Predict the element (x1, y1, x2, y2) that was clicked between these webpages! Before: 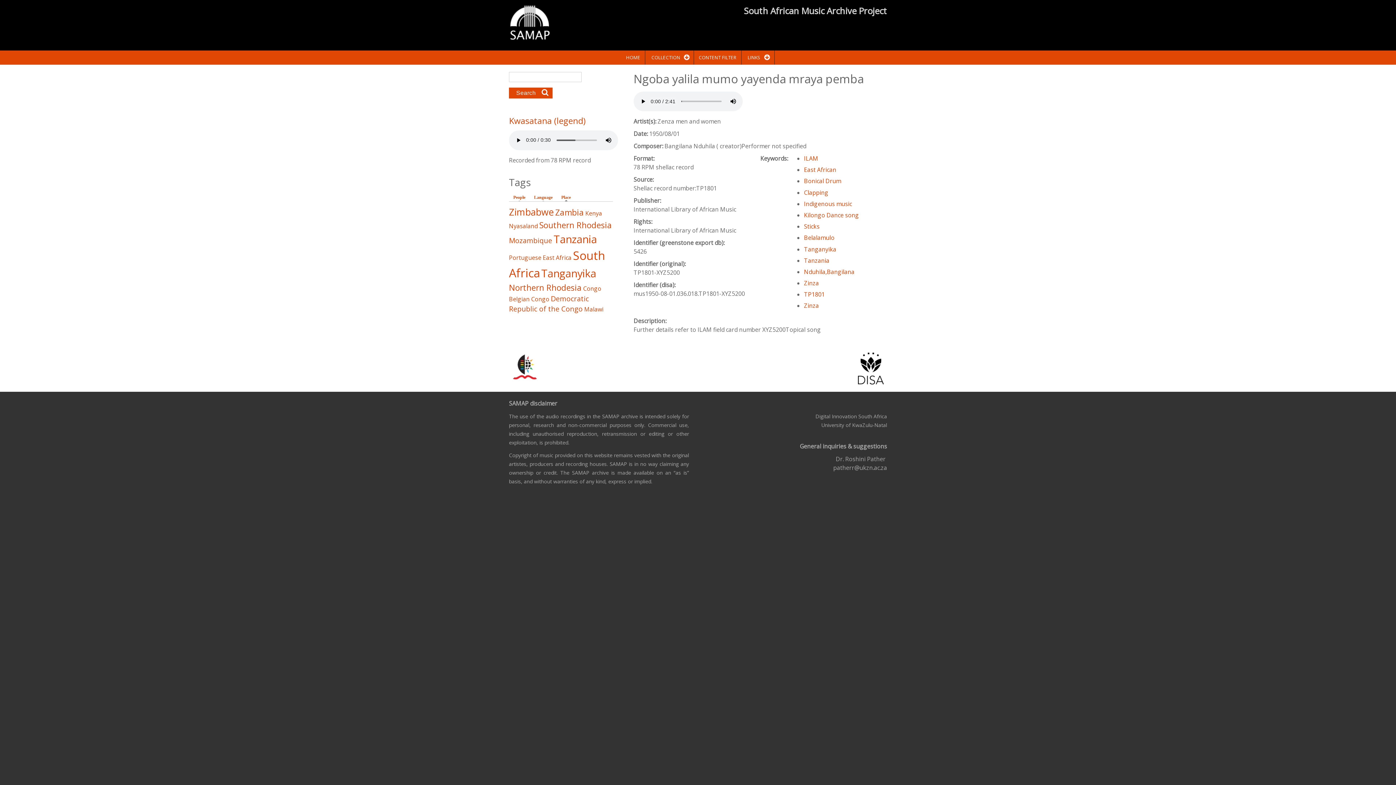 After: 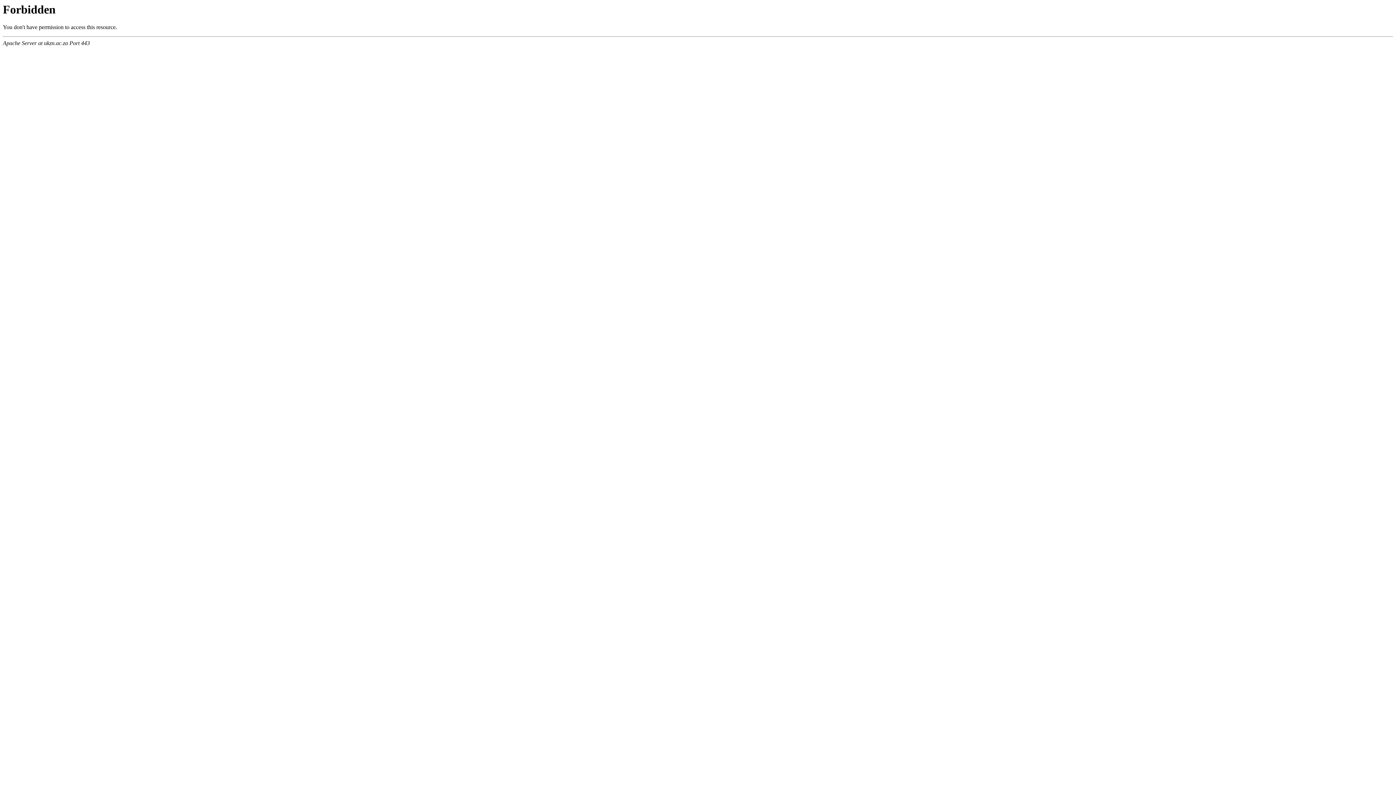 Action: bbox: (833, 464, 887, 472) label: patherr@ukzn.ac.za